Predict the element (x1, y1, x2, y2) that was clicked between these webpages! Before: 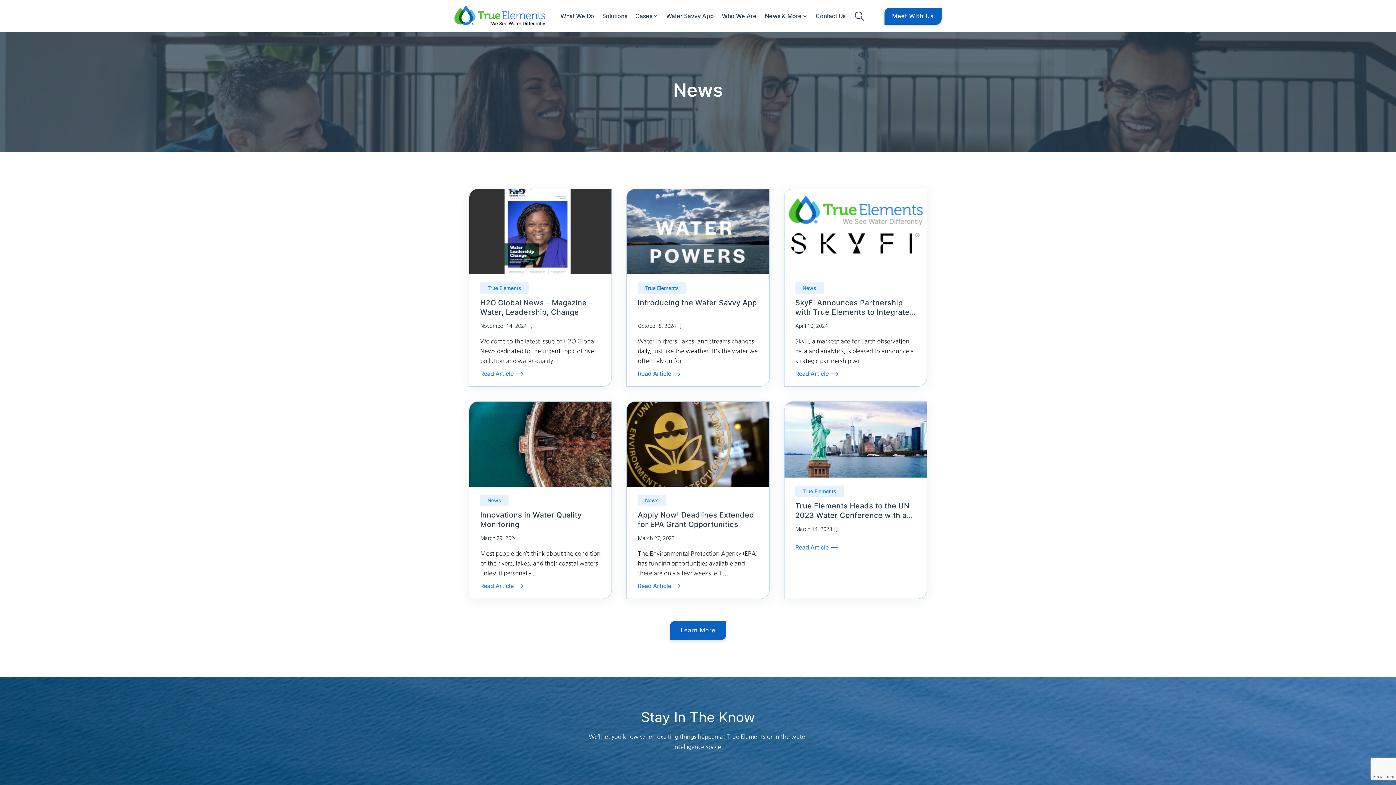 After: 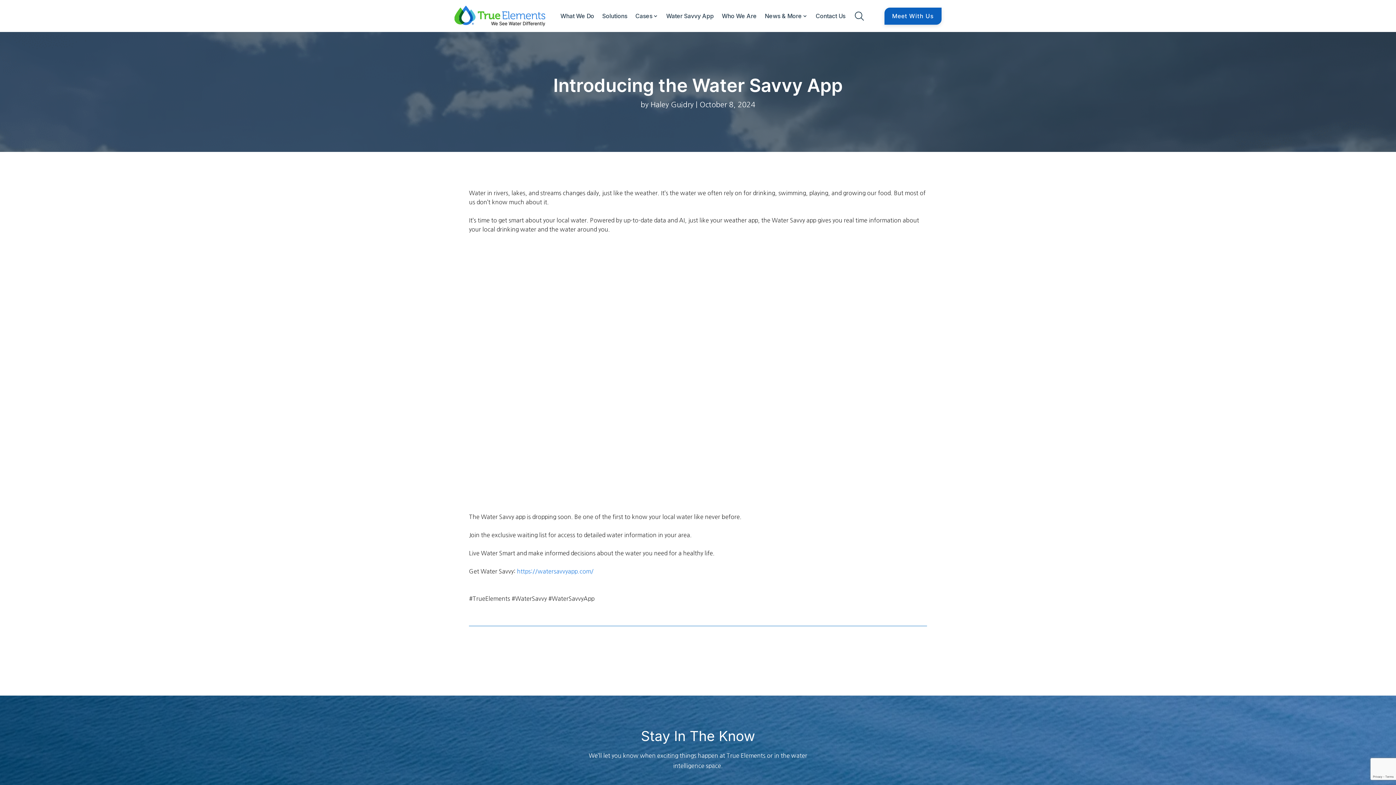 Action: label: Read Article bbox: (637, 368, 680, 379)